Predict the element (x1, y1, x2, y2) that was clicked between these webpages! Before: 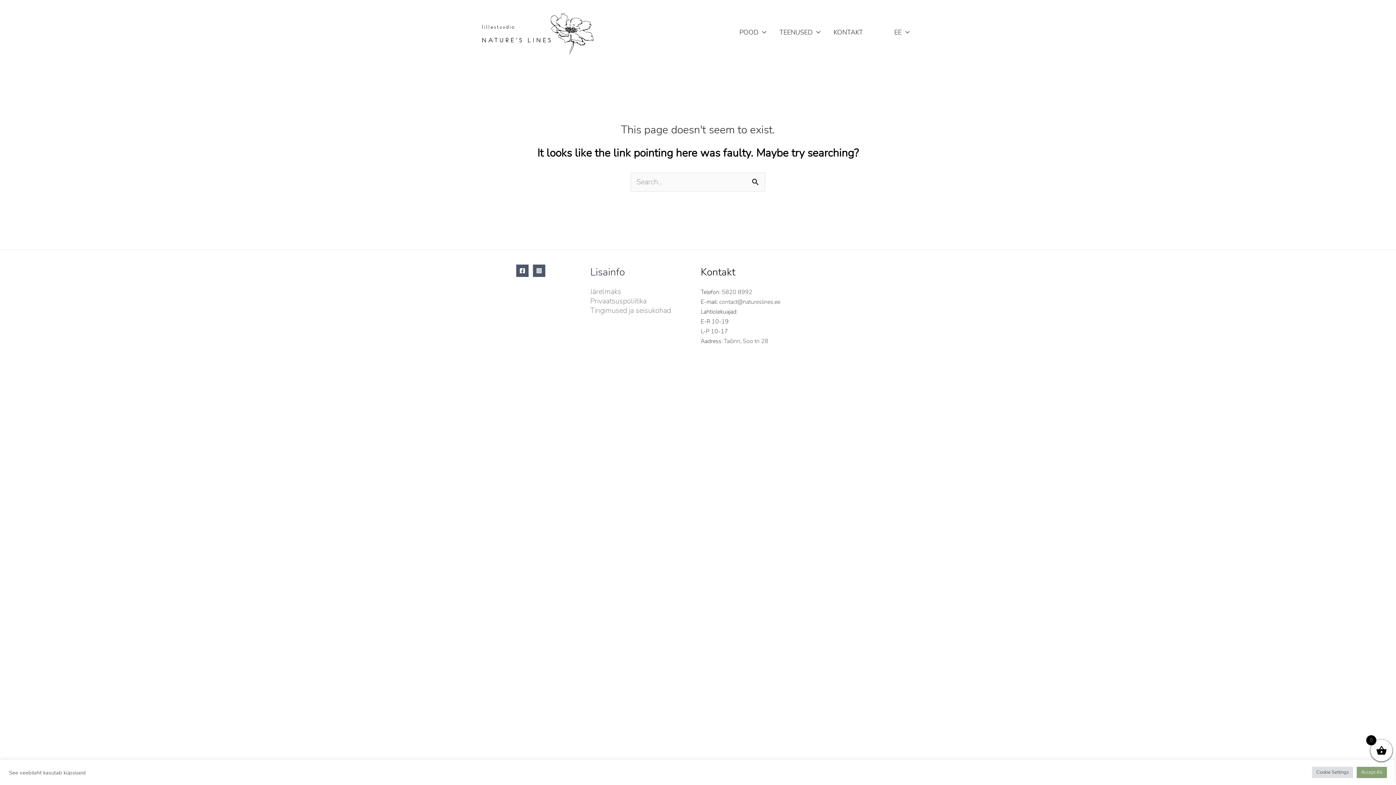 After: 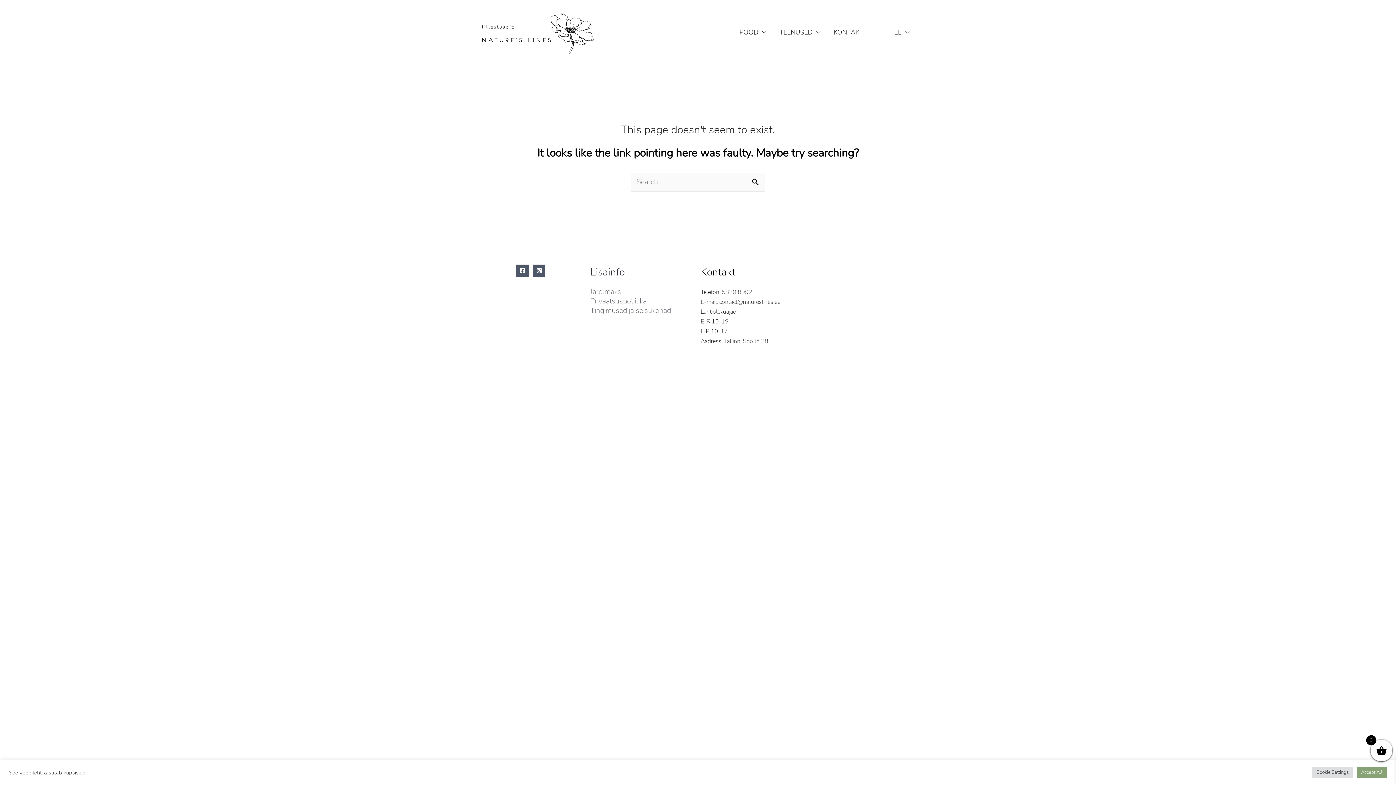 Action: label: 5820 8992 bbox: (722, 288, 752, 296)